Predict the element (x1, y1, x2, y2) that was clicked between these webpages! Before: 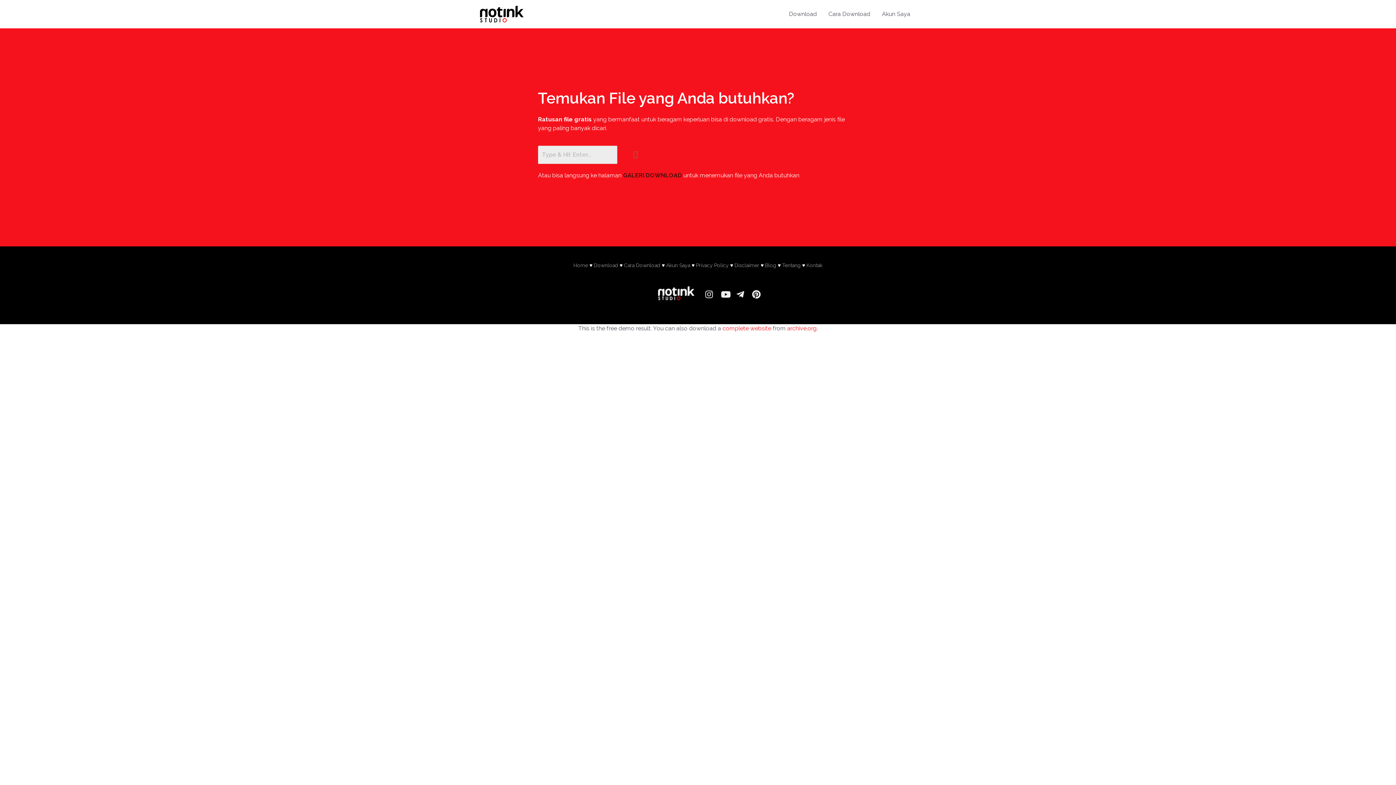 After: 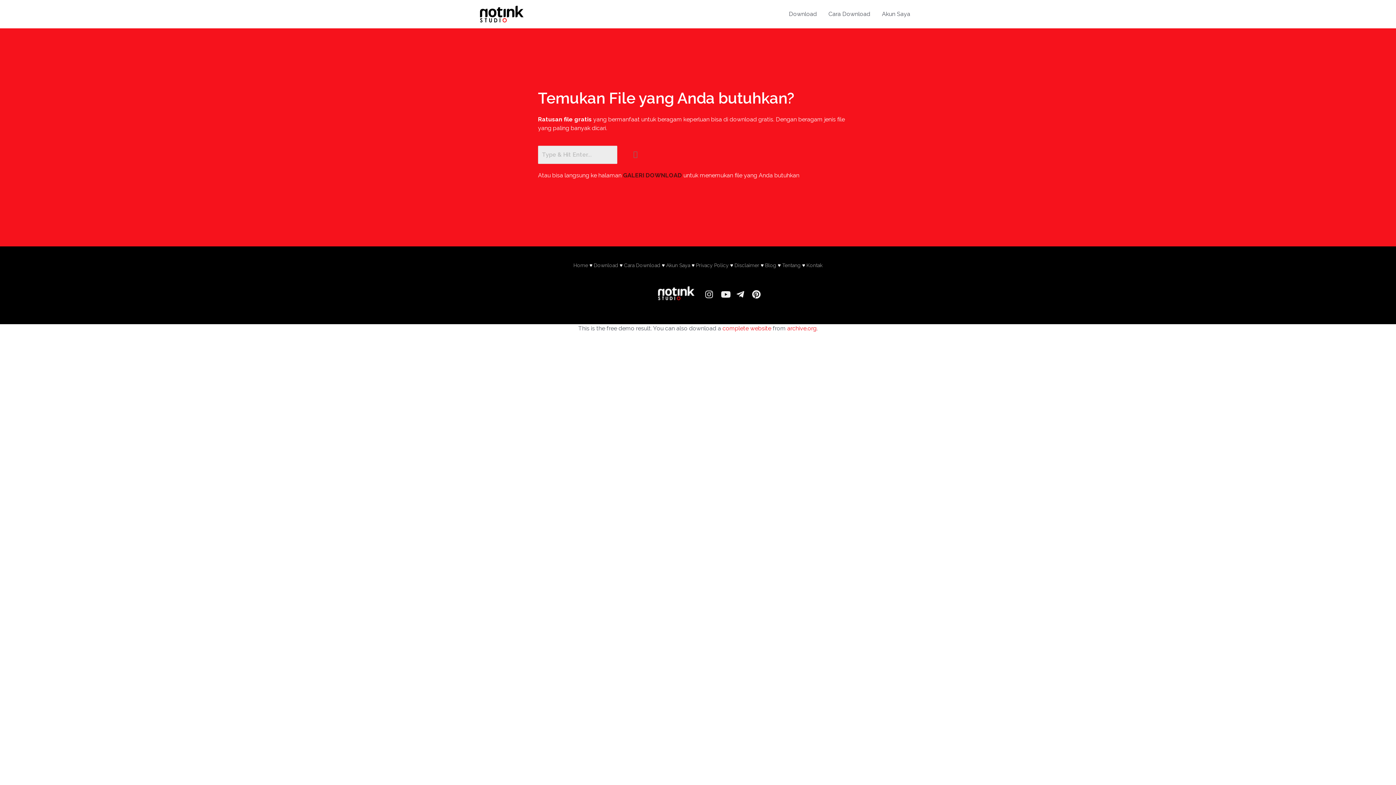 Action: label: Akun Saya bbox: (666, 262, 690, 268)